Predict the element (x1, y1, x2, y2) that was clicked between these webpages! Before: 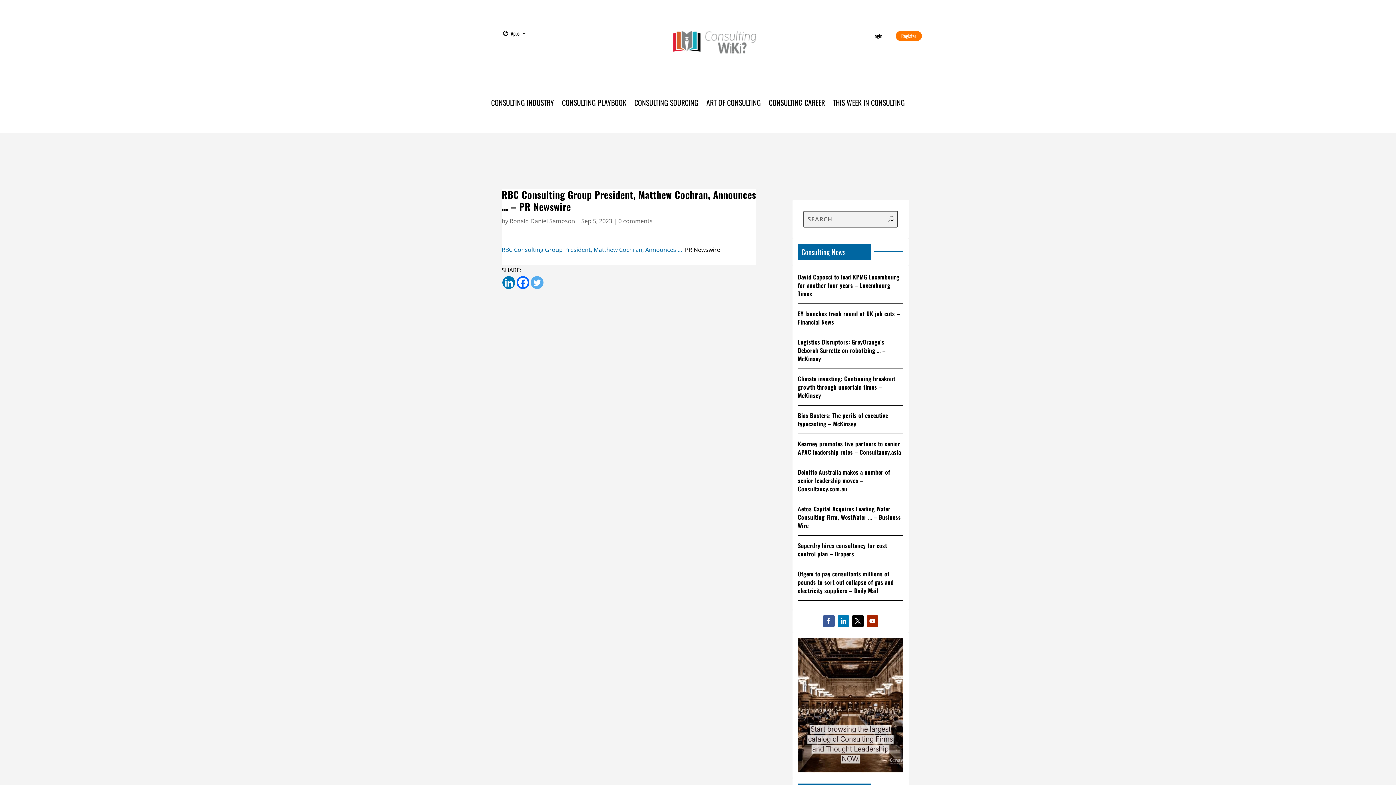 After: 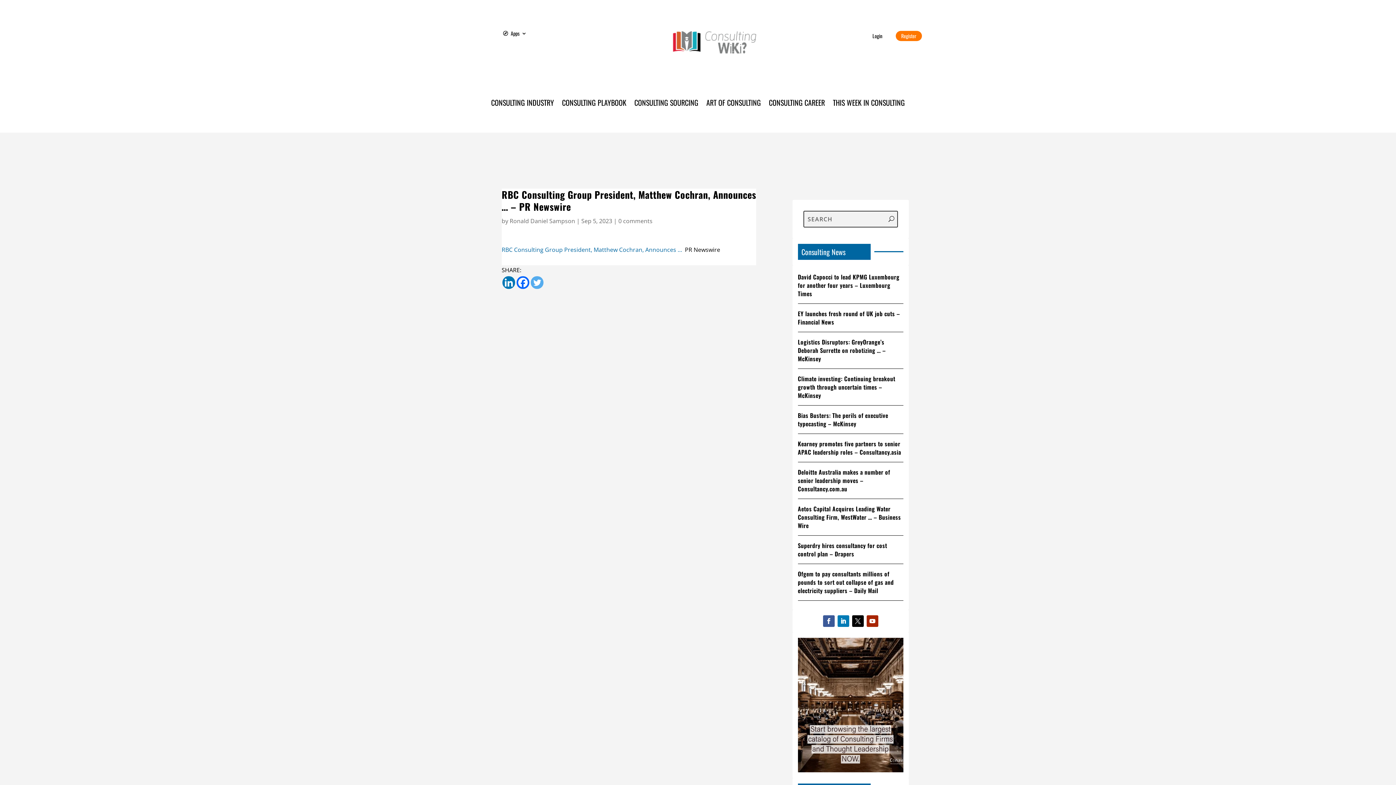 Action: bbox: (852, 615, 863, 627)